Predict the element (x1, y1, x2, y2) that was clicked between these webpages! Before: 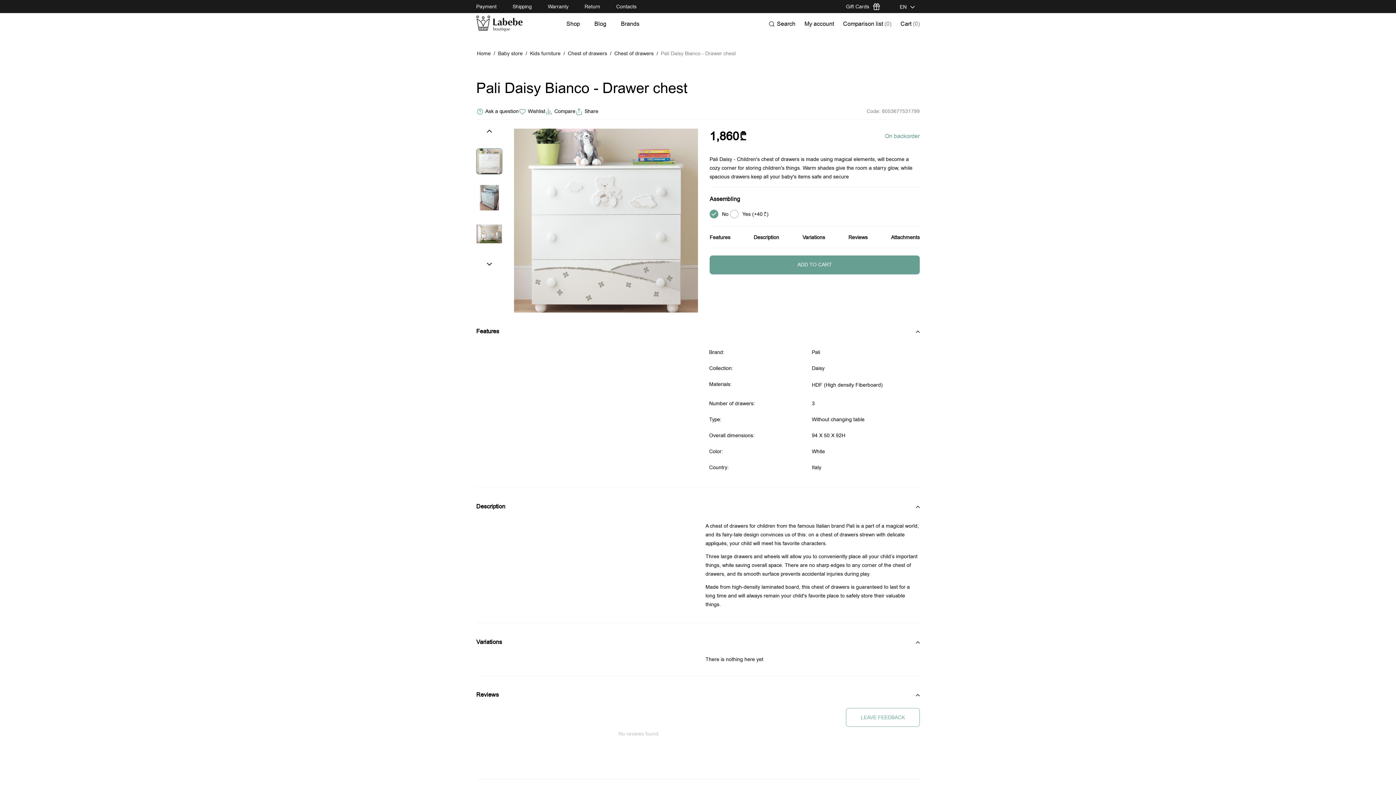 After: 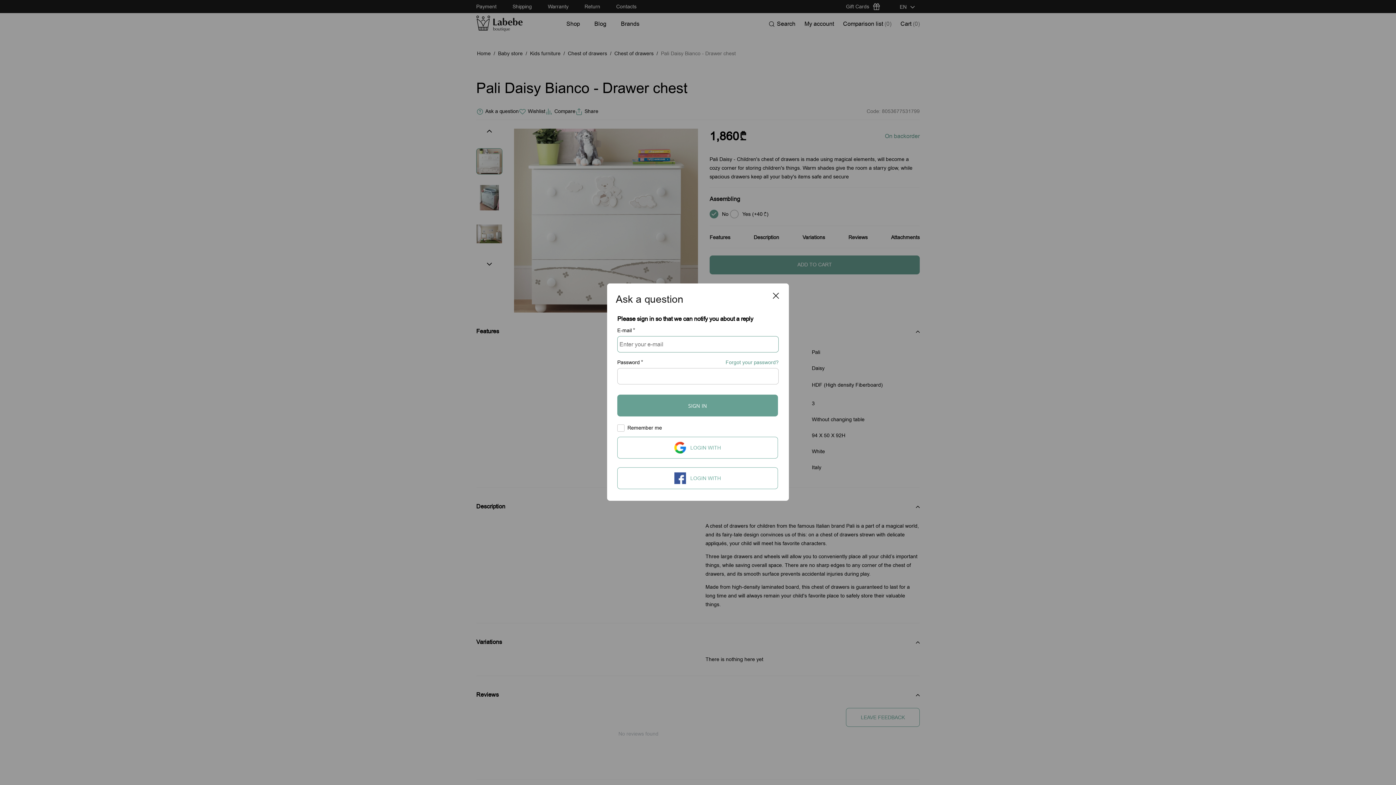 Action: bbox: (476, 108, 518, 115) label: Ask a question